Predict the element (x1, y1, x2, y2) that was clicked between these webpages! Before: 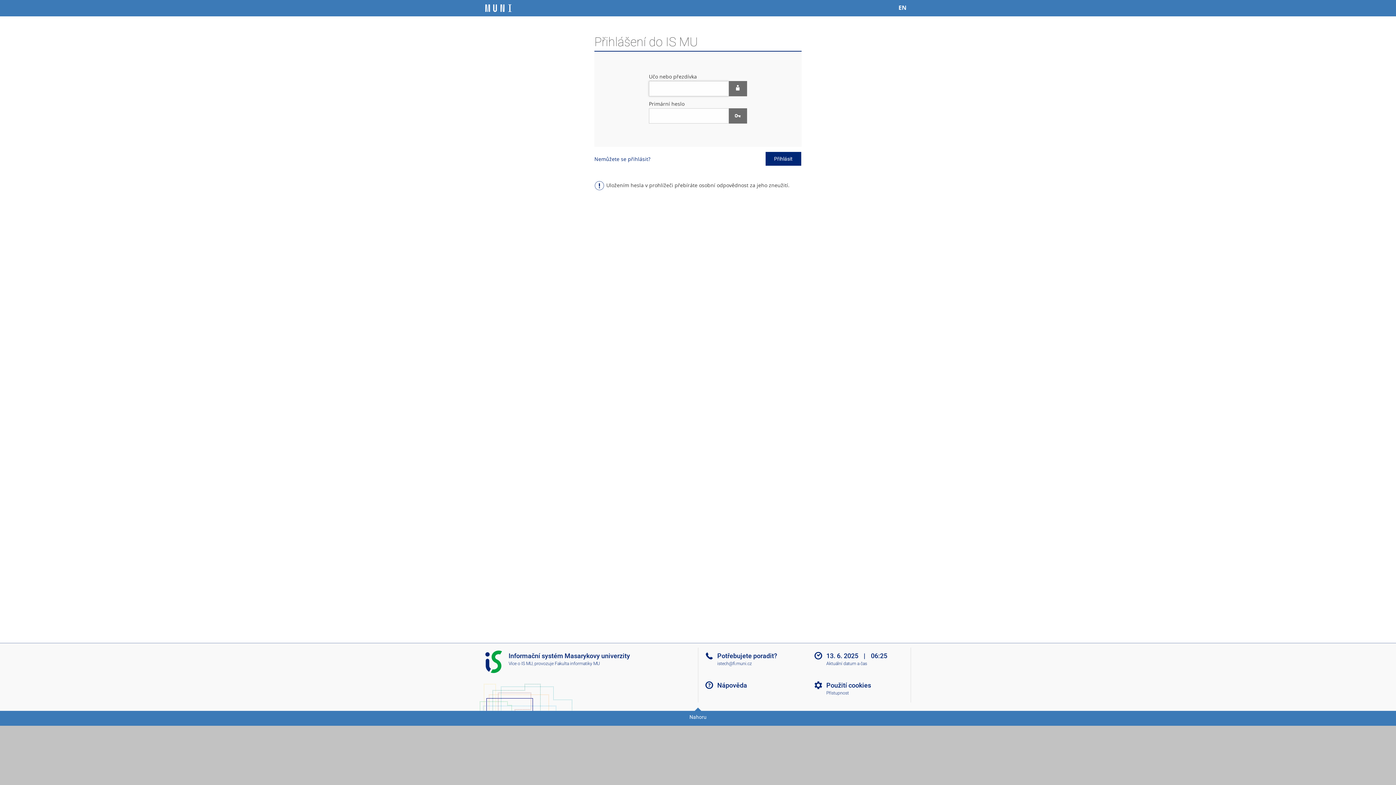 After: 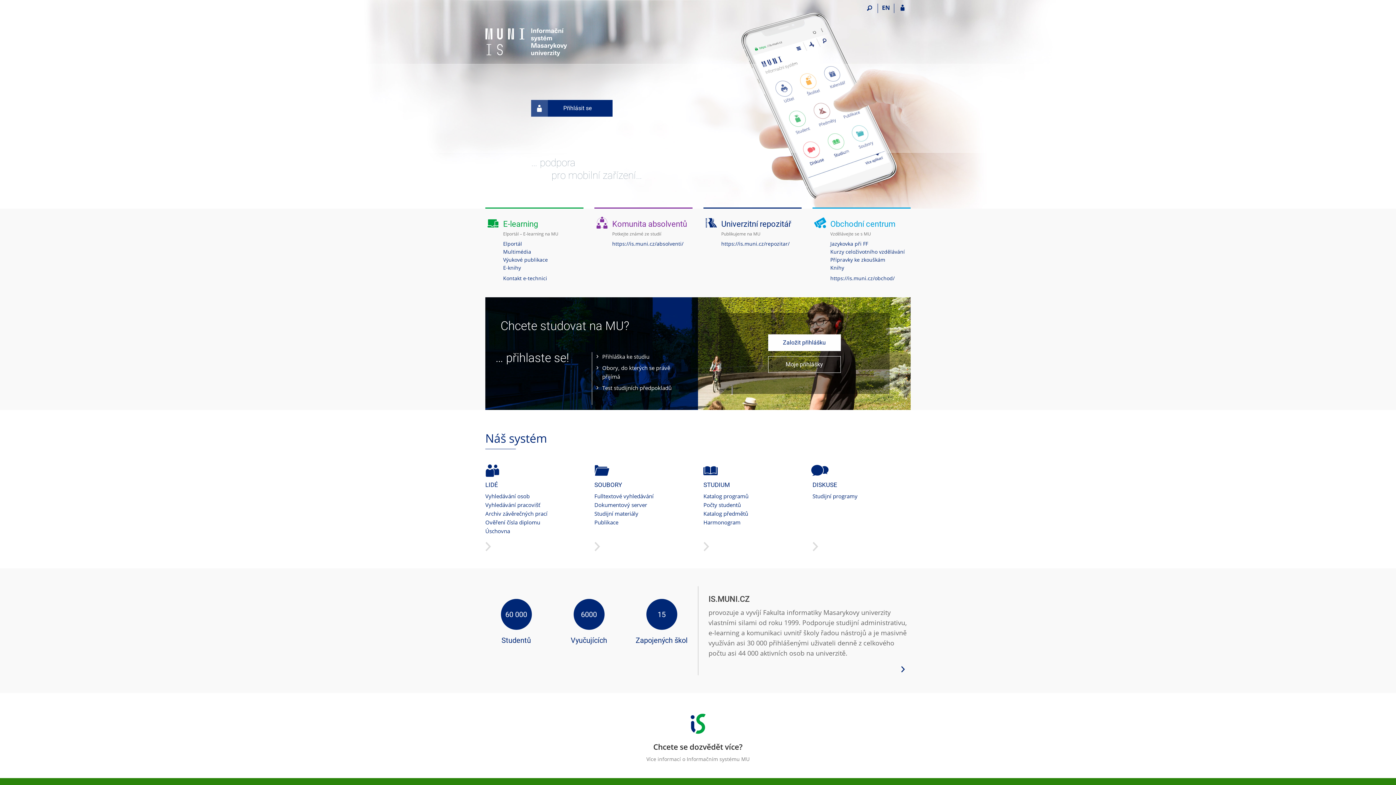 Action: label: Informační systém Masarykovy univerzity bbox: (485, 0, 511, 16)